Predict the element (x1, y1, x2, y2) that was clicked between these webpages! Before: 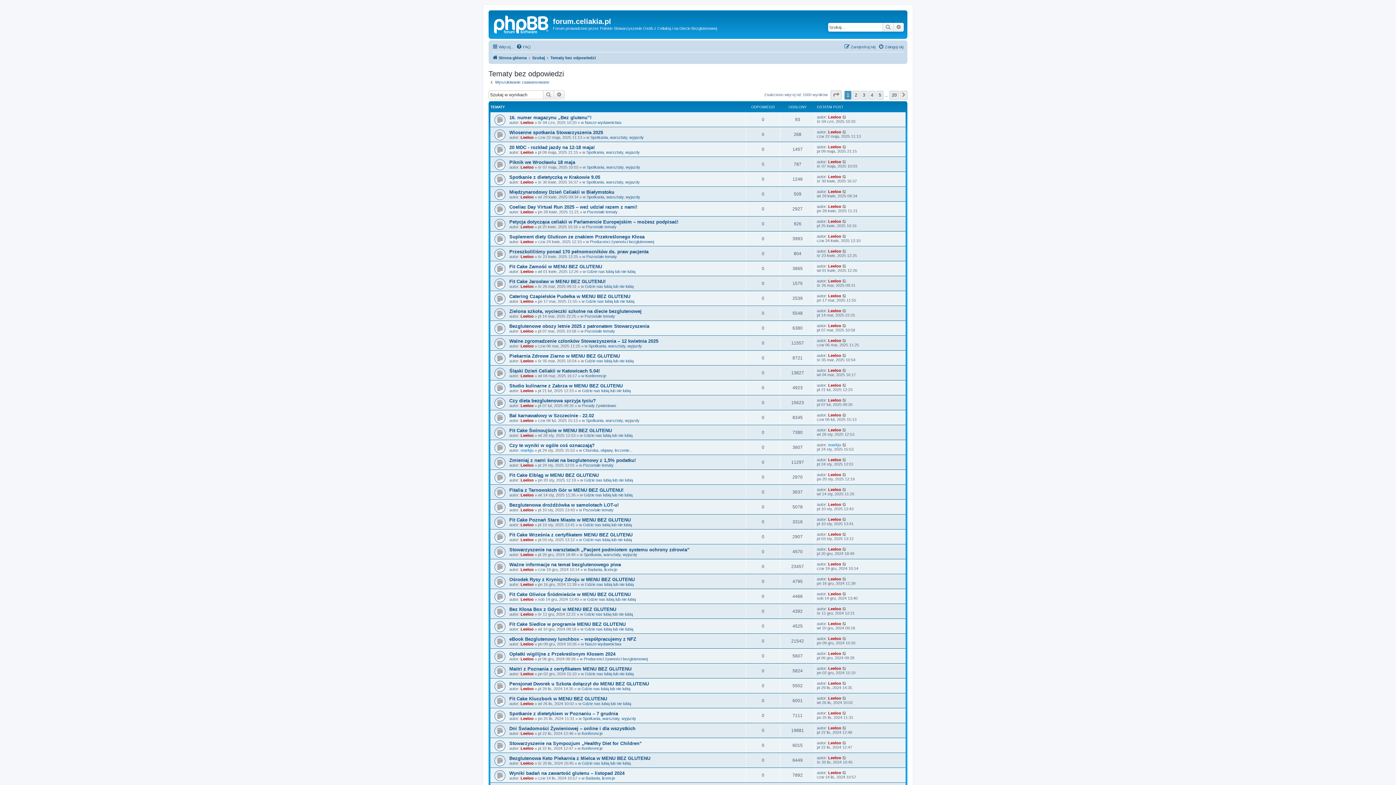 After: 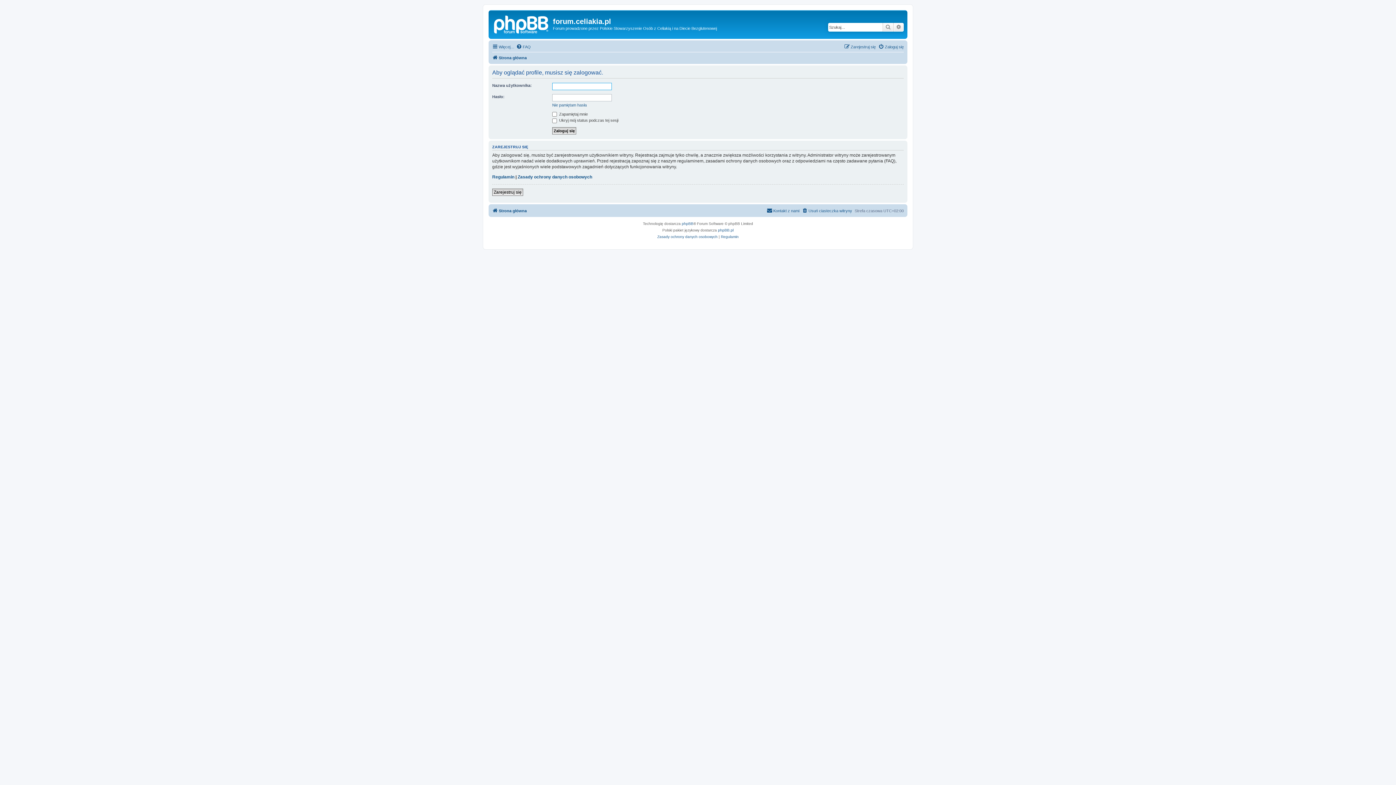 Action: bbox: (828, 383, 841, 387) label: Leeloo